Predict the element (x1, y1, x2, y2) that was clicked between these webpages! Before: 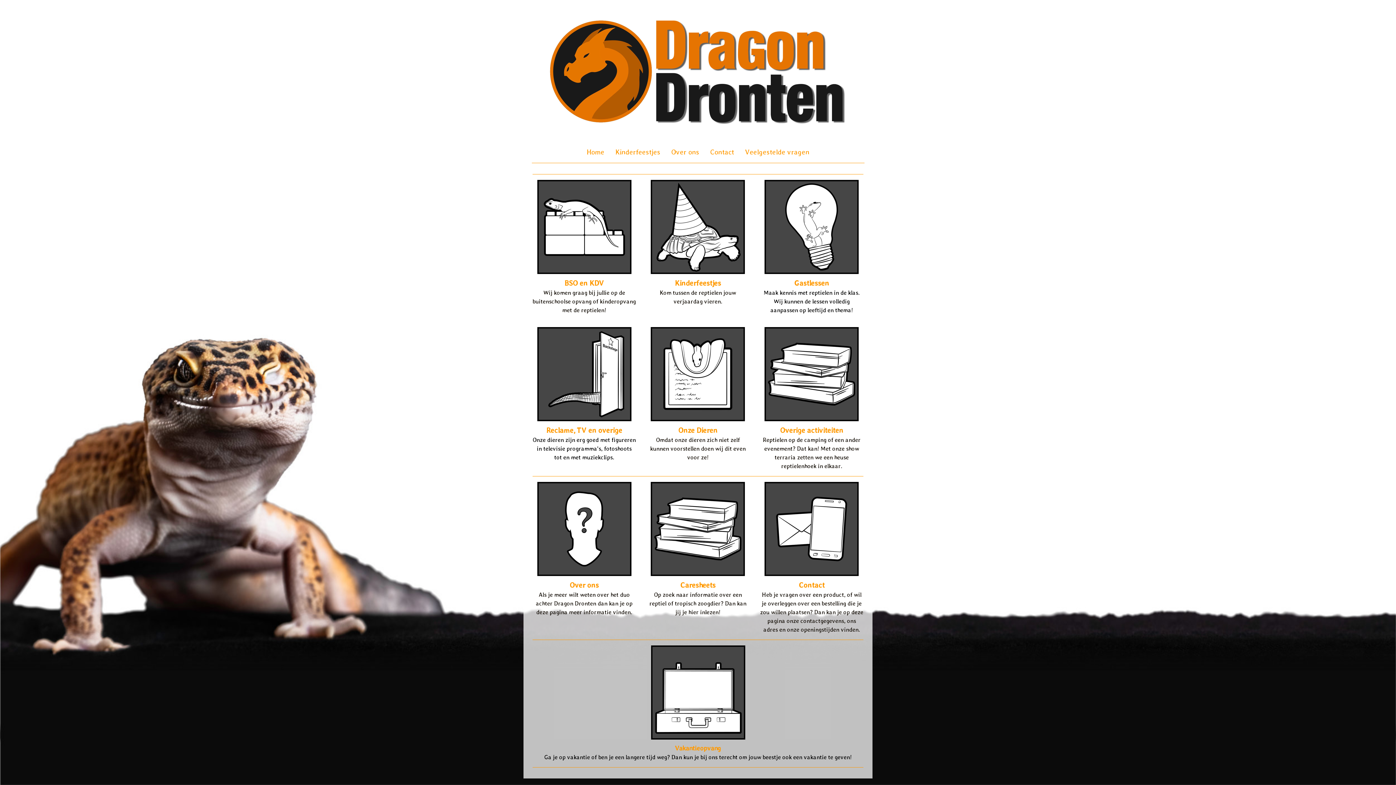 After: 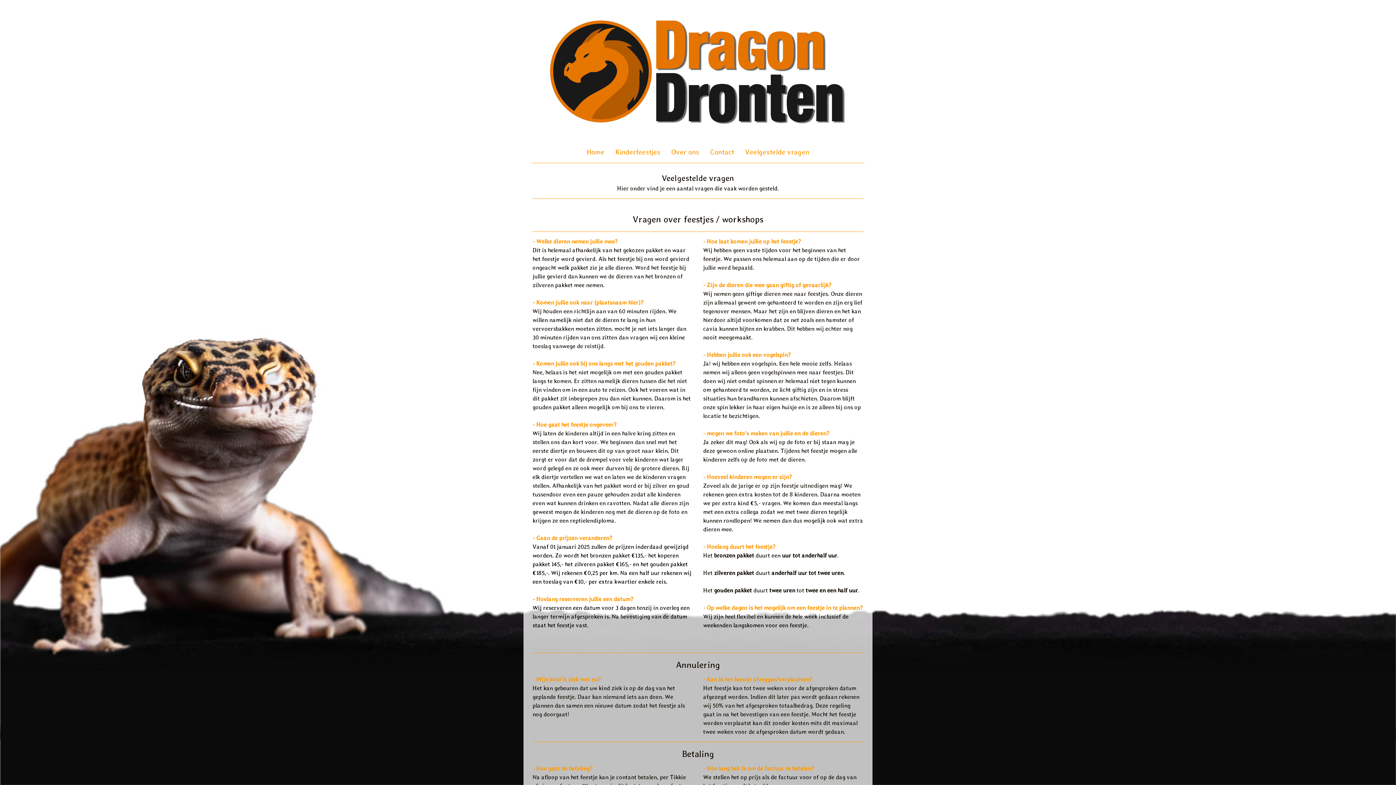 Action: bbox: (739, 141, 815, 162) label: Veelgestelde vragen